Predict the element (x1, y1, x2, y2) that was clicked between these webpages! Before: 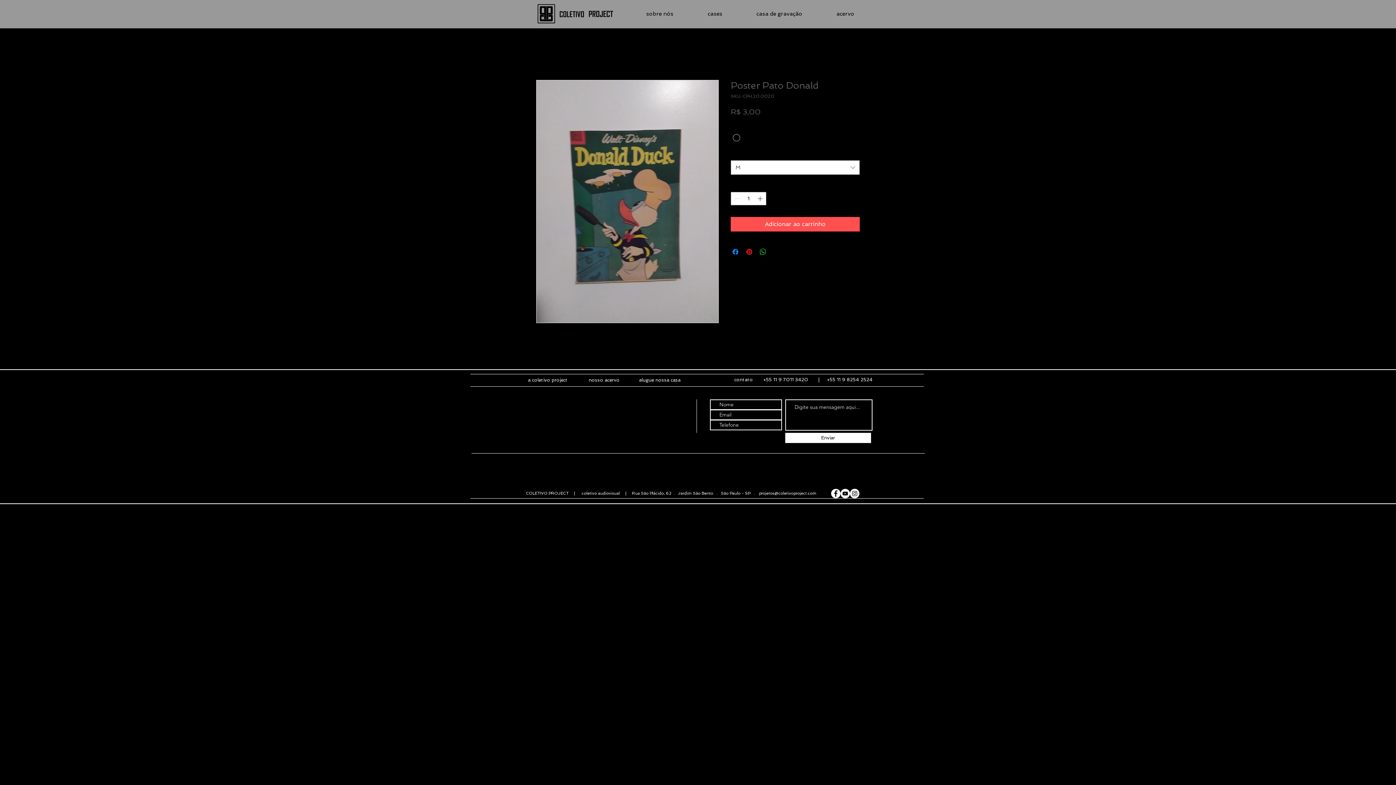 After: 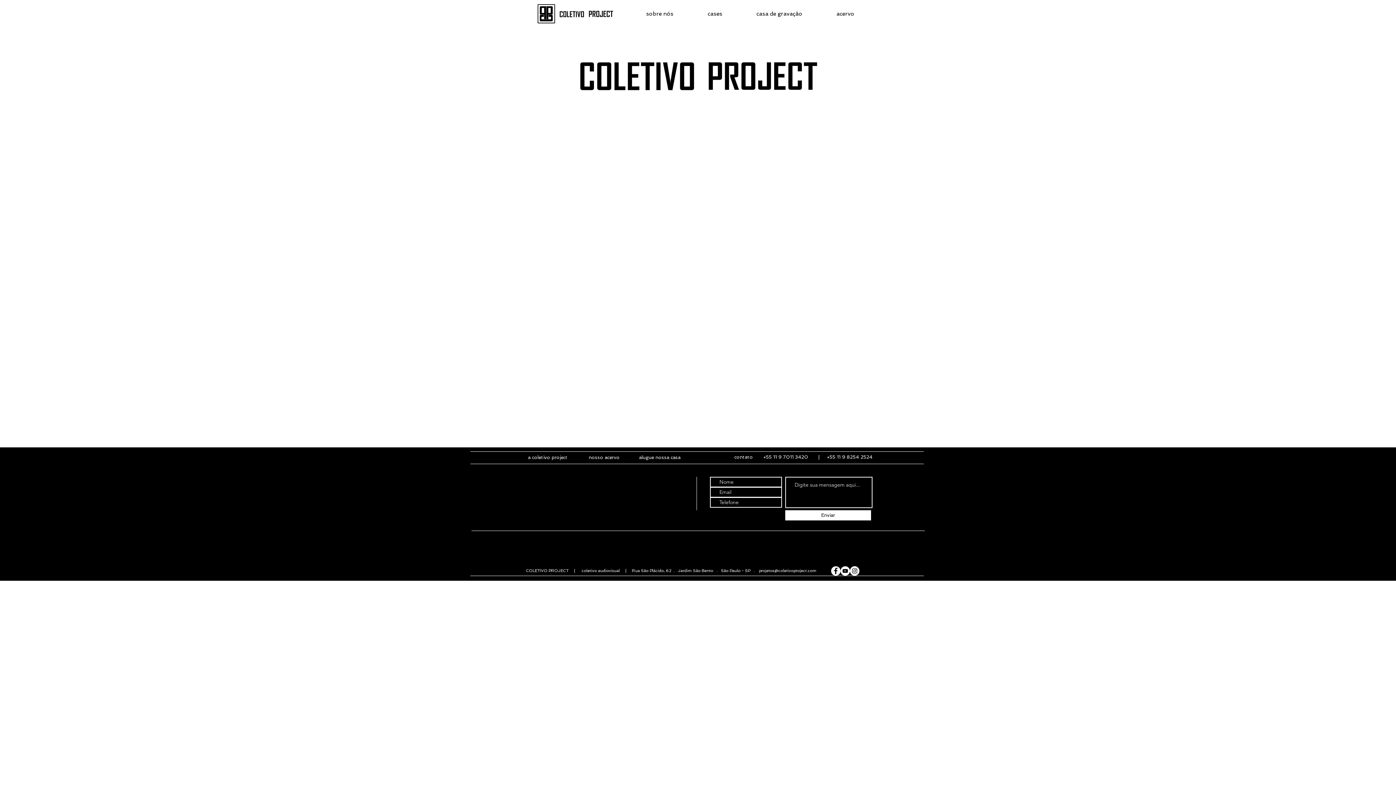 Action: bbox: (558, 10, 584, 17)